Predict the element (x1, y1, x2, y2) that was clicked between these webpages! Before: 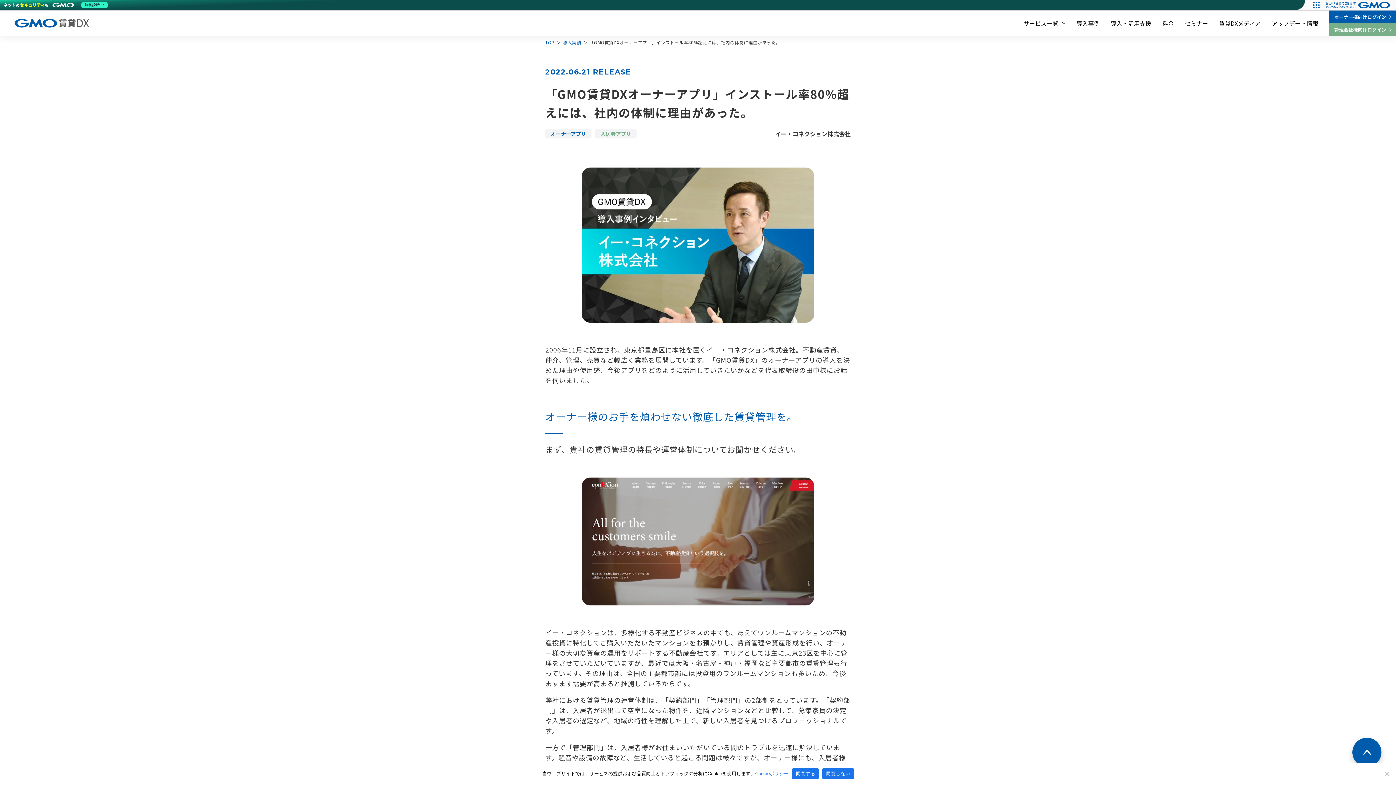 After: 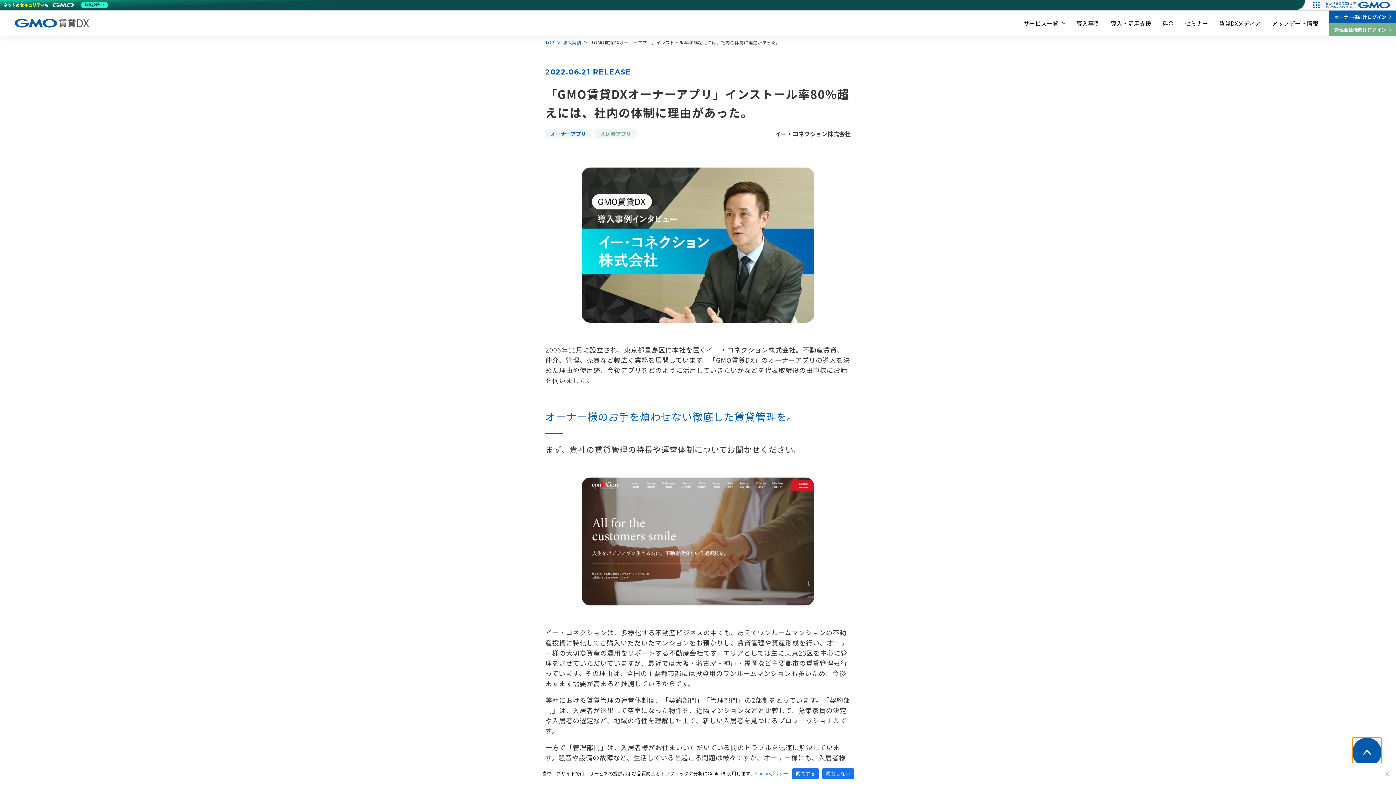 Action: bbox: (1352, 738, 1381, 767)